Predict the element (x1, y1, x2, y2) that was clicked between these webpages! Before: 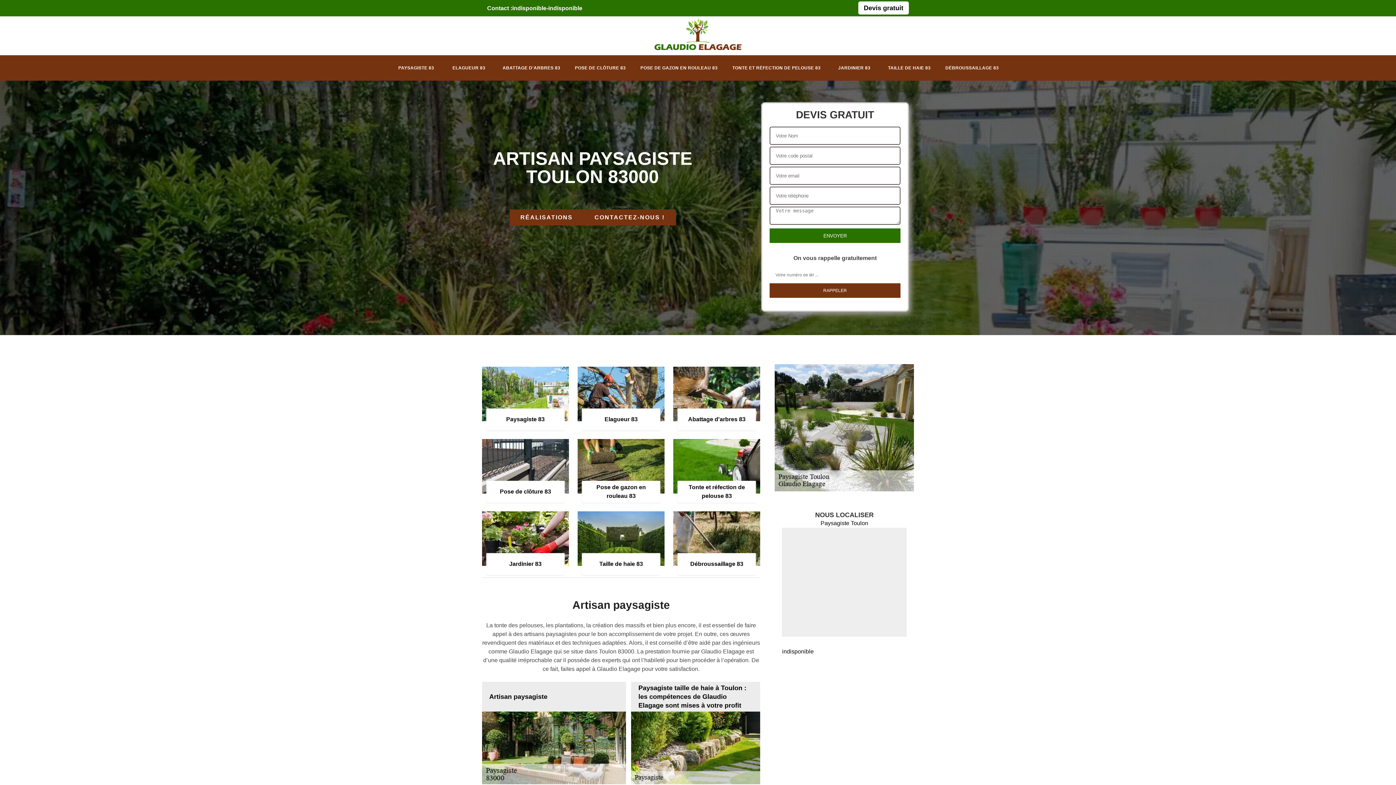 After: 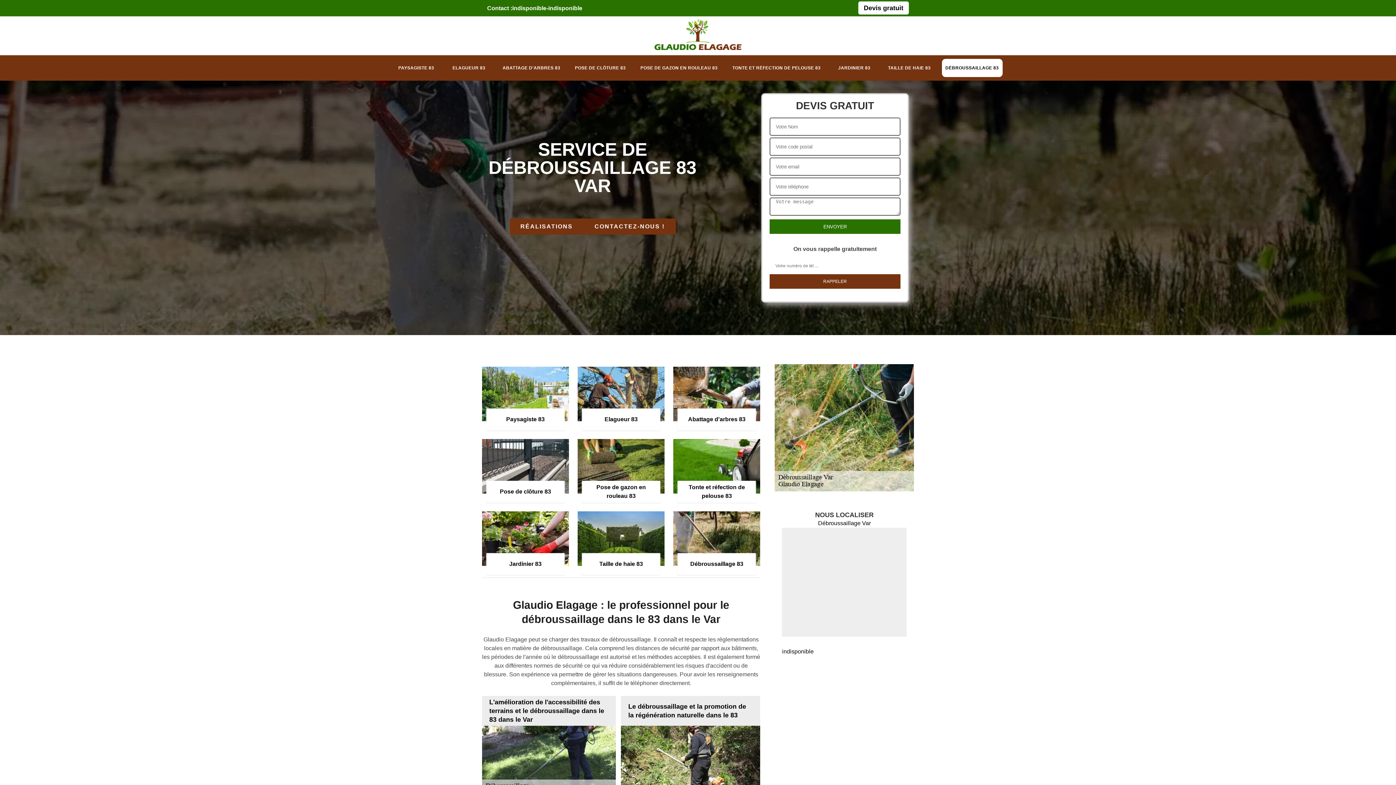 Action: label: DÉBROUSSAILLAGE 83 bbox: (942, 58, 1002, 77)